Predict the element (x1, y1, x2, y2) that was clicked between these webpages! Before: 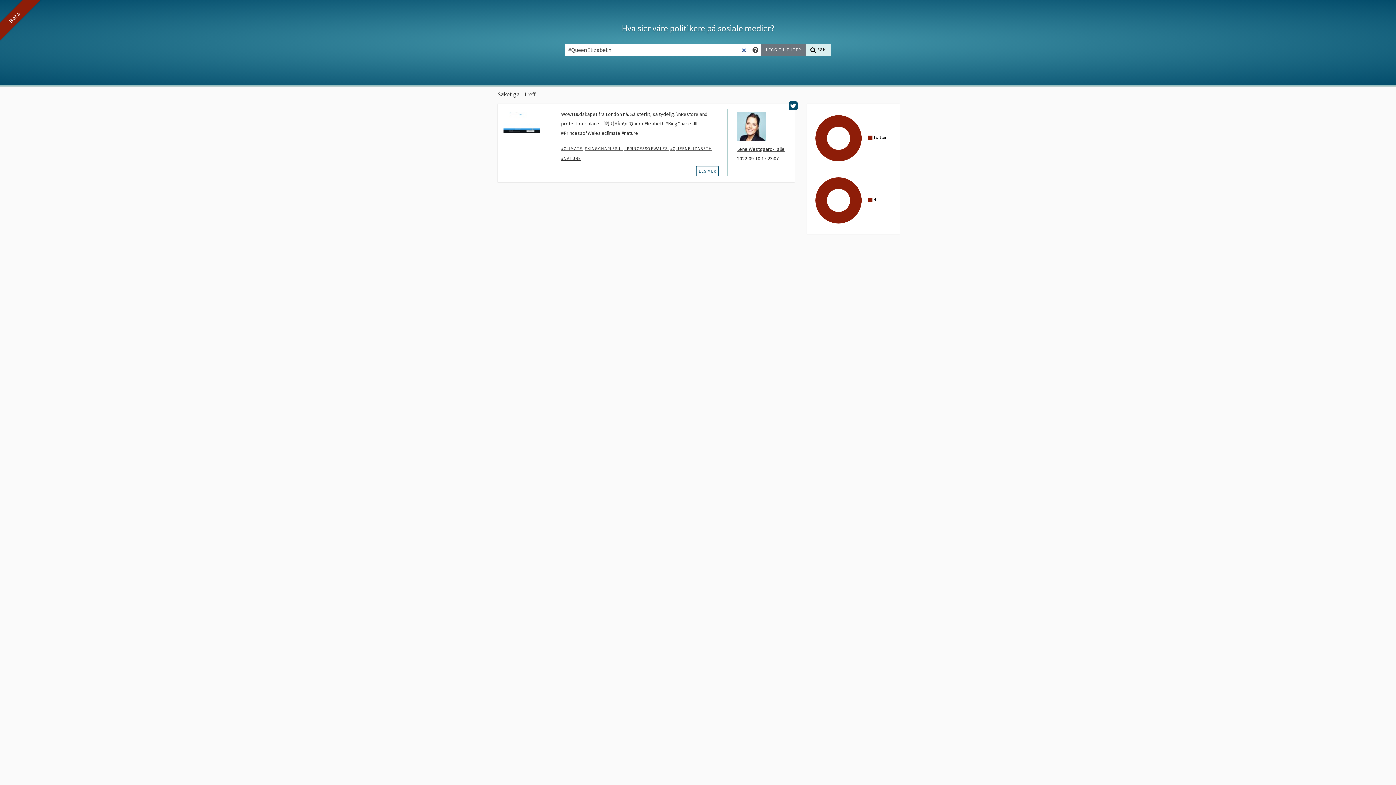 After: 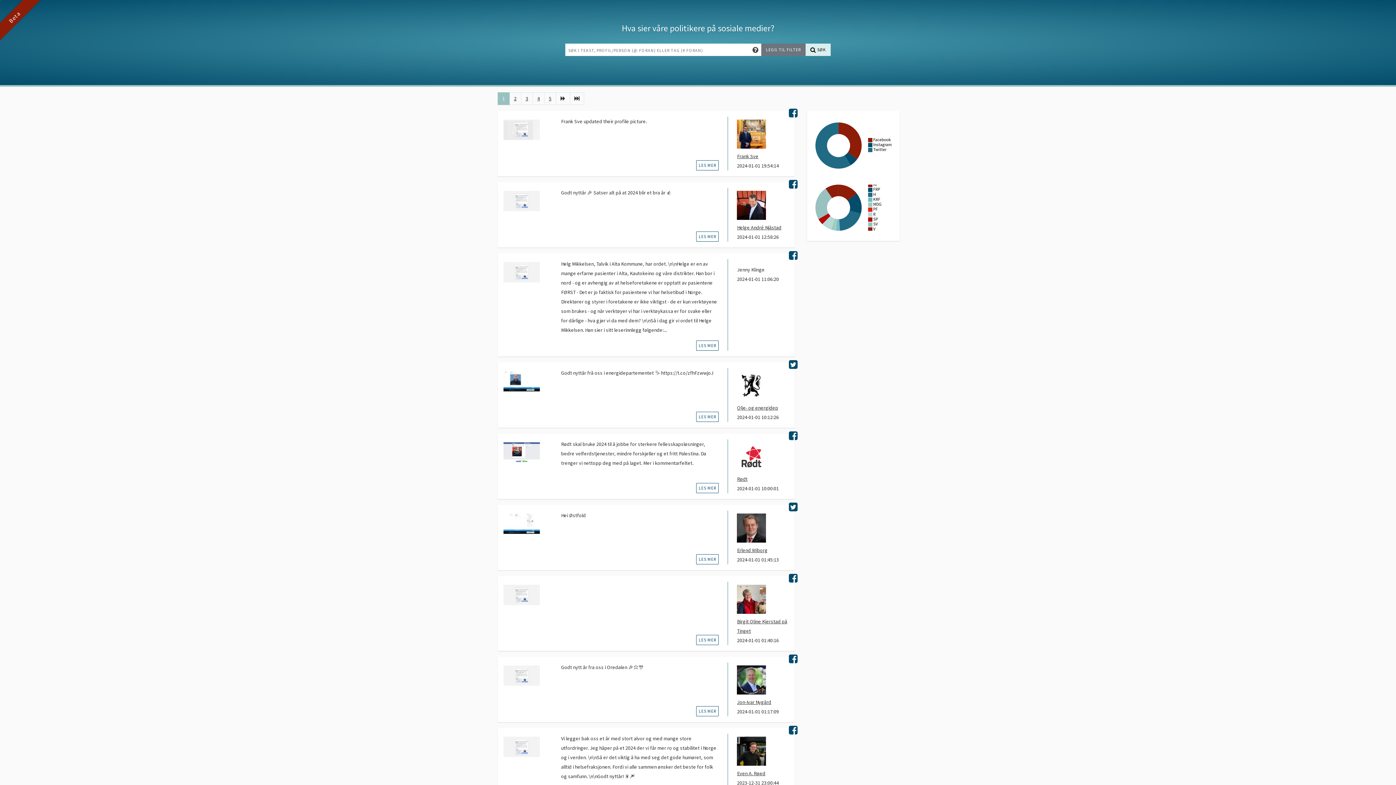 Action: bbox: (622, 22, 774, 33) label: Hva sier våre politikere på sosiale medier?